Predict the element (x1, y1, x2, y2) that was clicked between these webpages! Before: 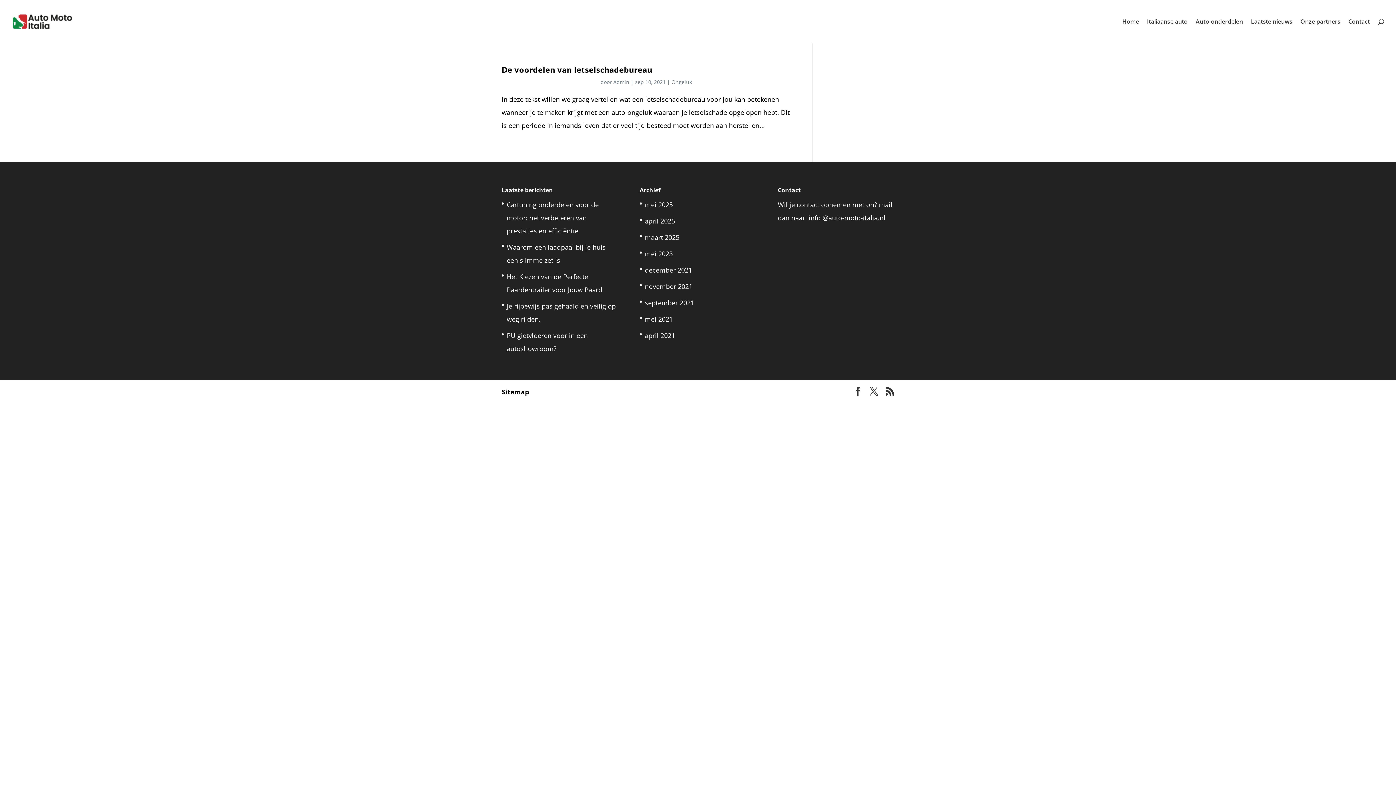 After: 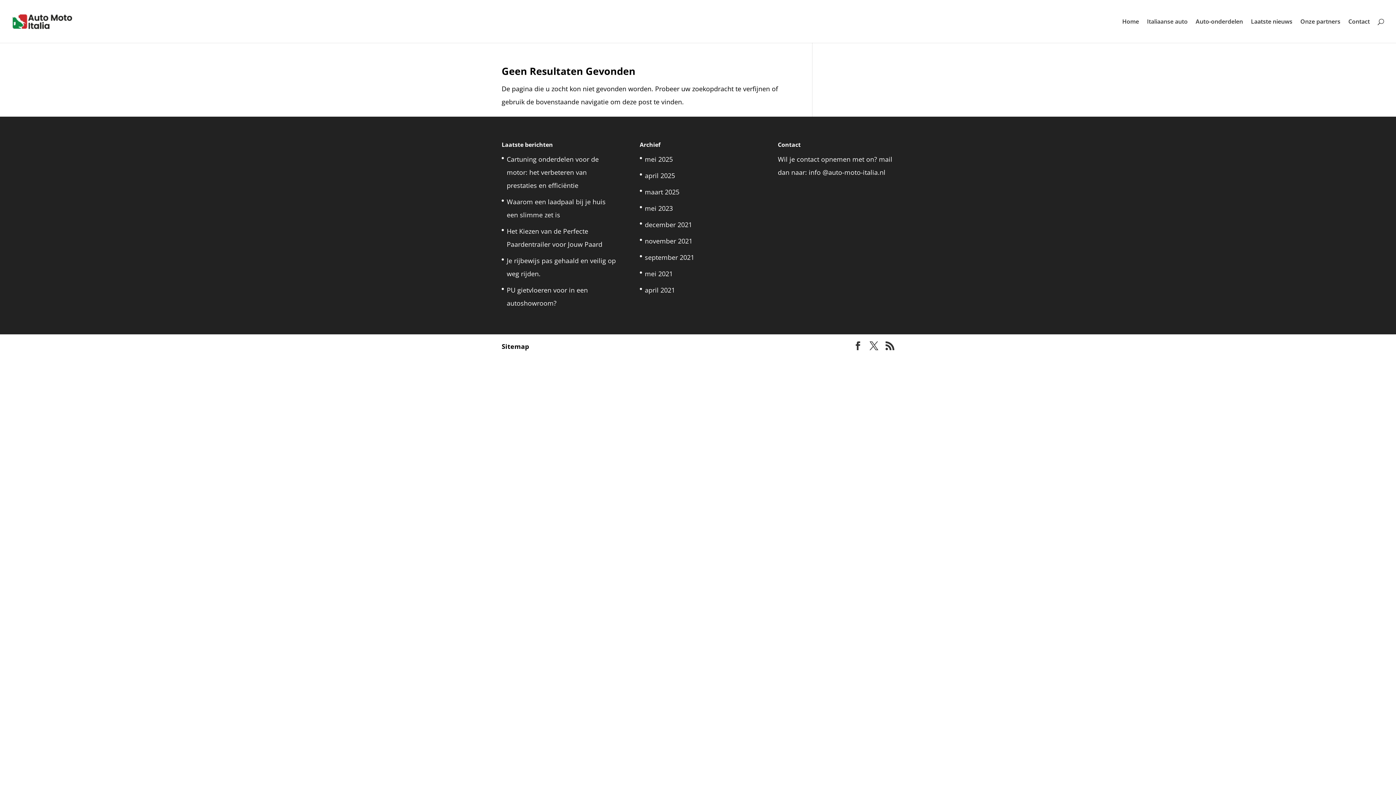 Action: bbox: (1147, 18, 1188, 42) label: Italiaanse auto